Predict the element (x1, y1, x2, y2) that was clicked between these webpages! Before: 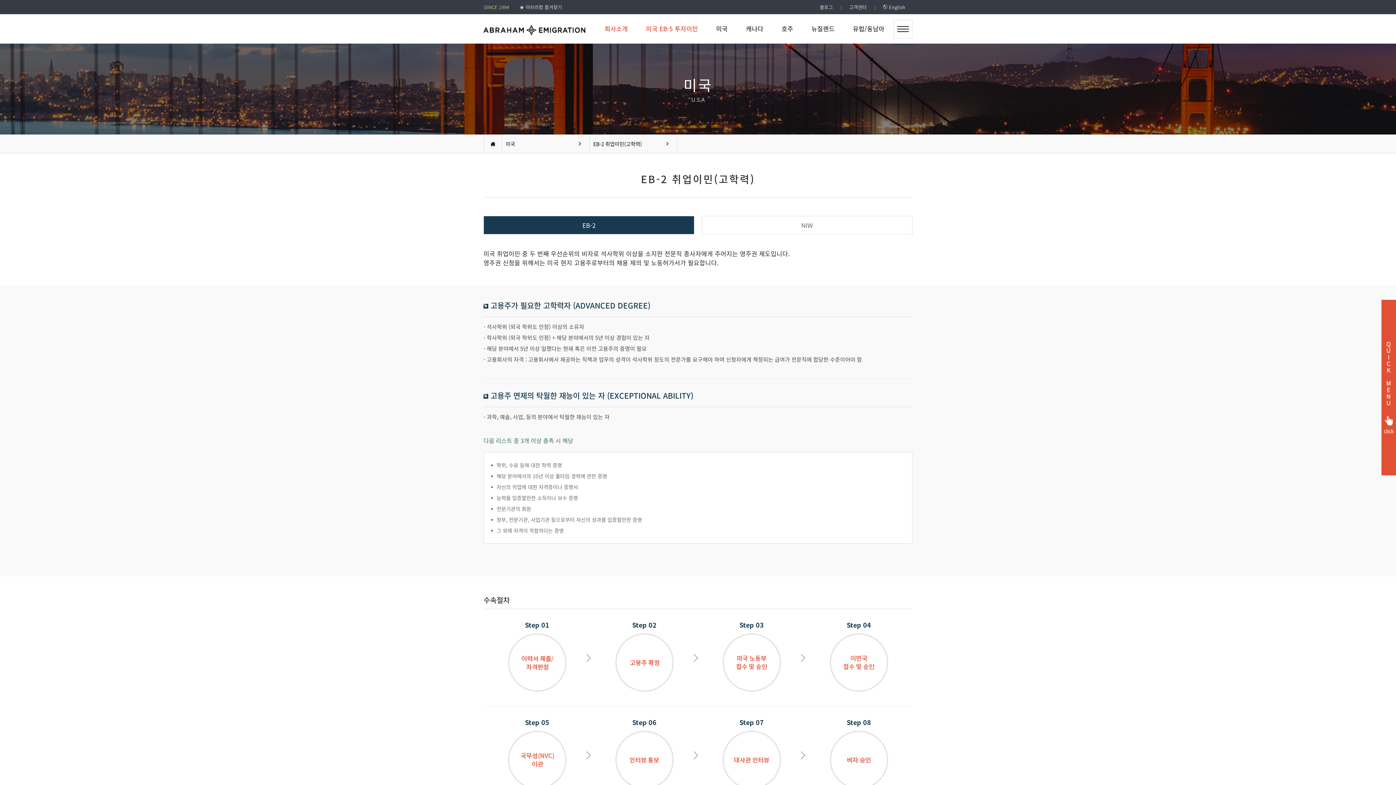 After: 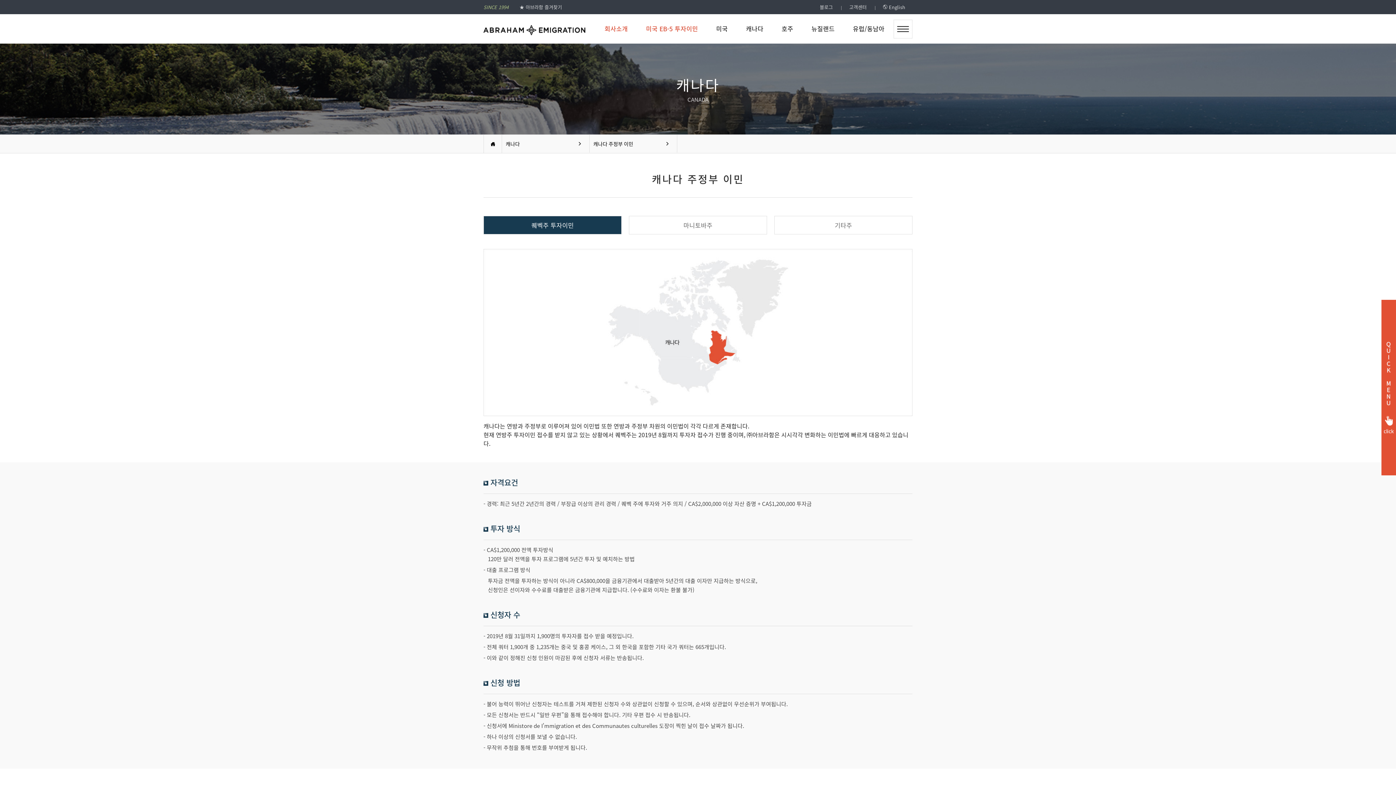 Action: label: 캐나다 bbox: (746, 14, 763, 43)